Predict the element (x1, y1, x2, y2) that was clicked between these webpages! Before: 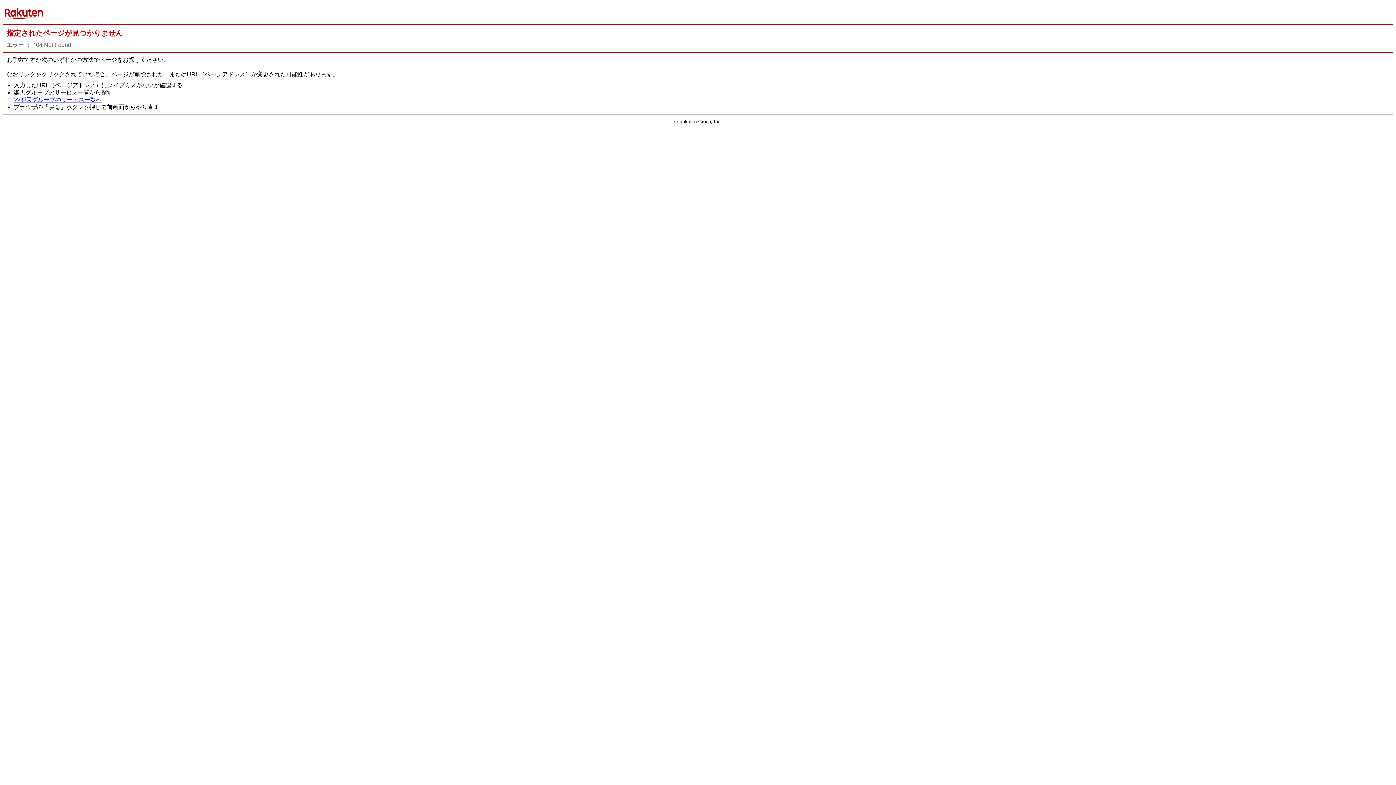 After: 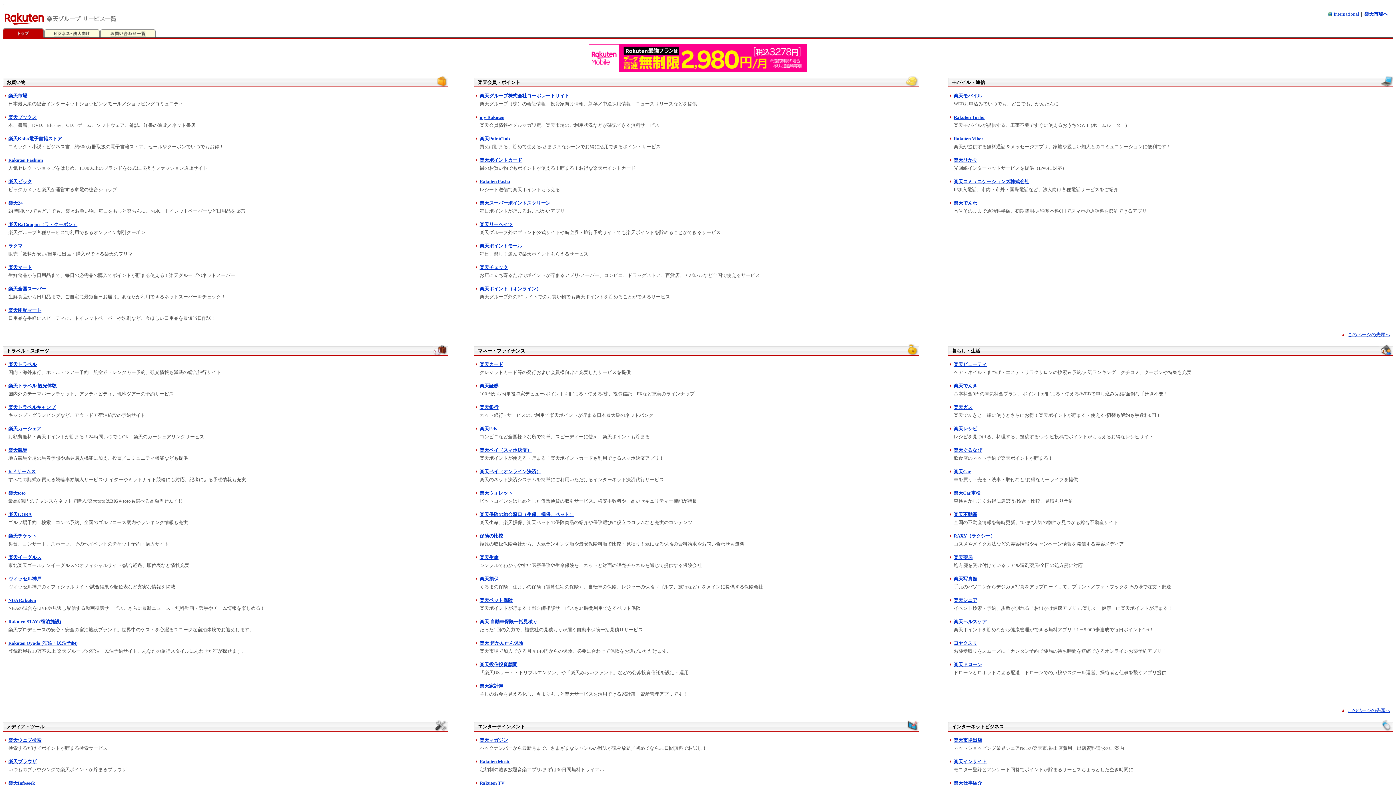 Action: bbox: (13, 96, 101, 103) label: >>楽天グループのサービス一覧へ